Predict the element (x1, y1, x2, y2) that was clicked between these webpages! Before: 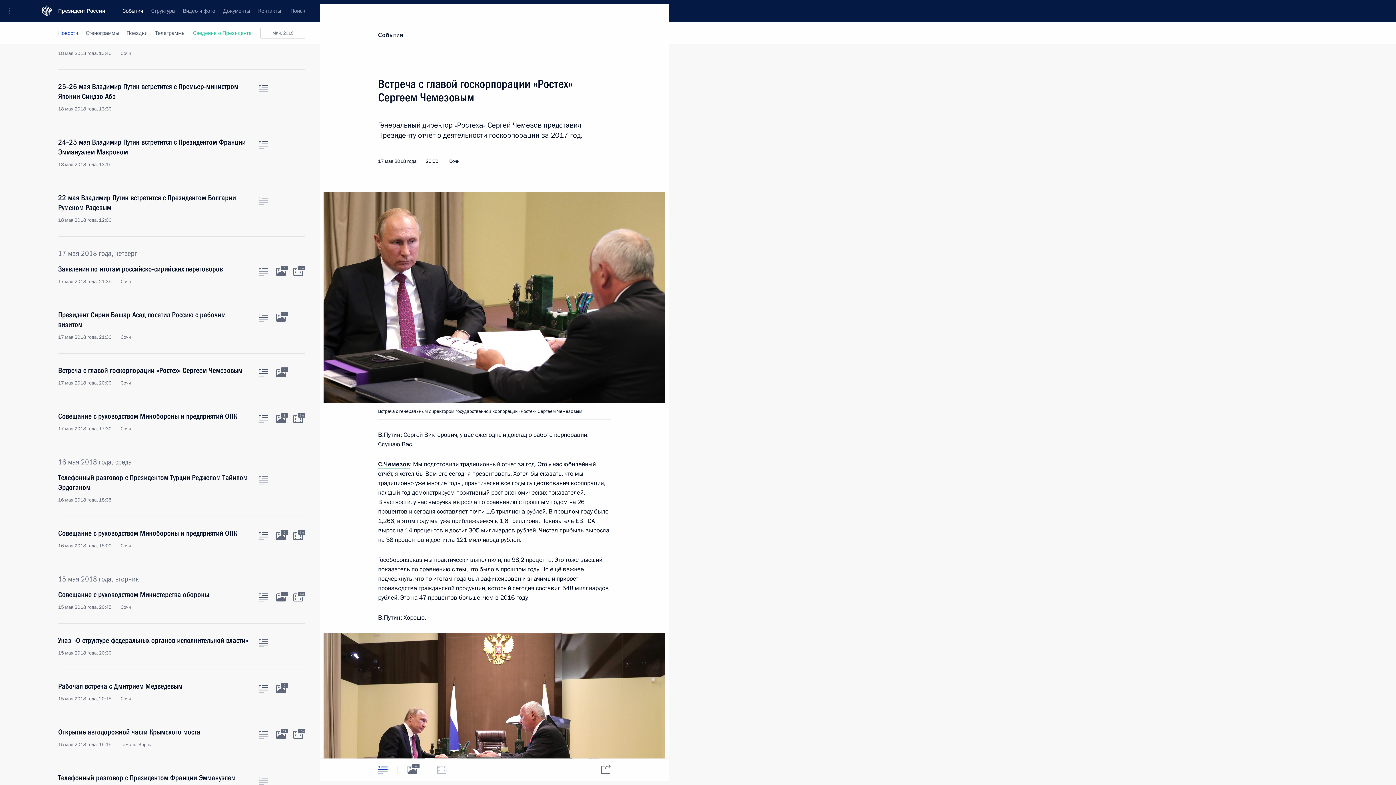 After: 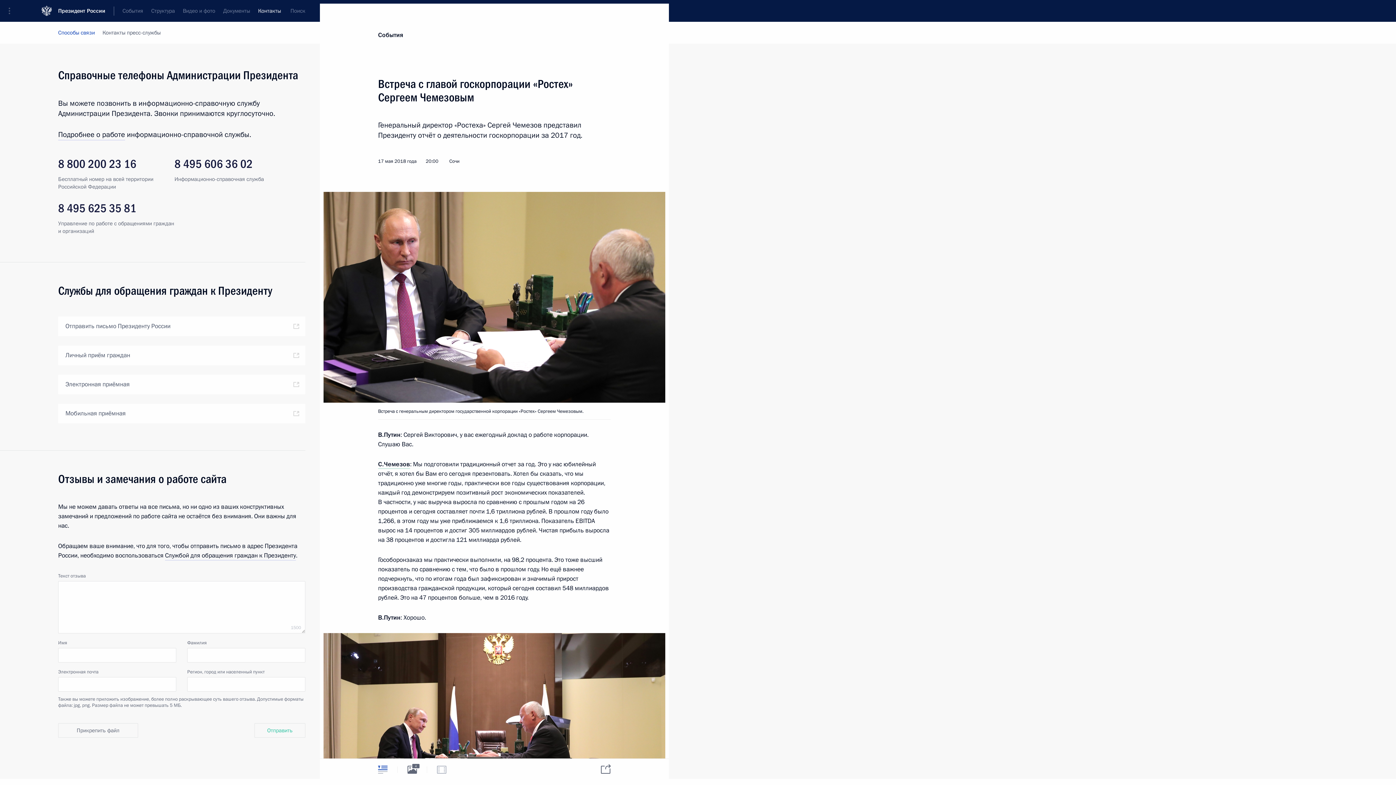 Action: bbox: (254, 0, 285, 21) label: Контакты